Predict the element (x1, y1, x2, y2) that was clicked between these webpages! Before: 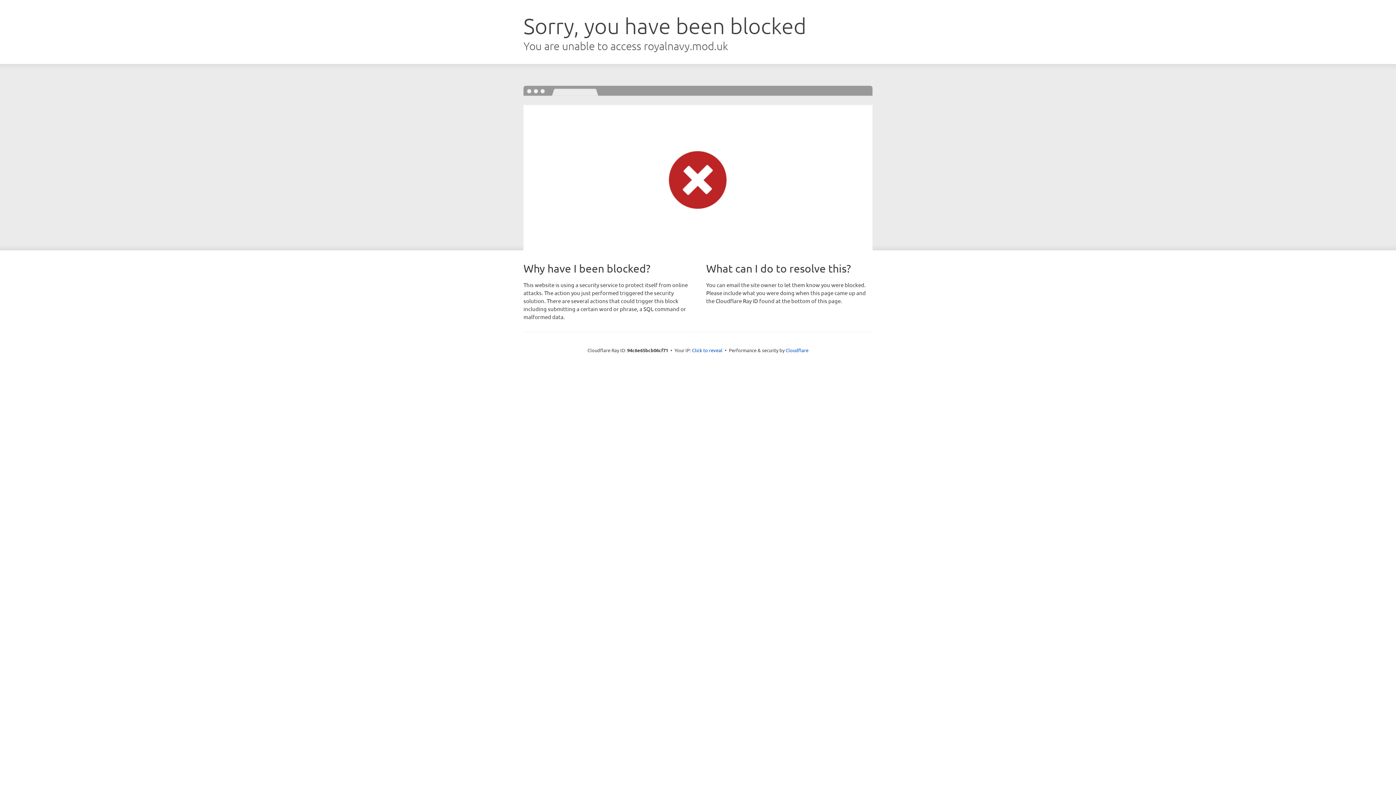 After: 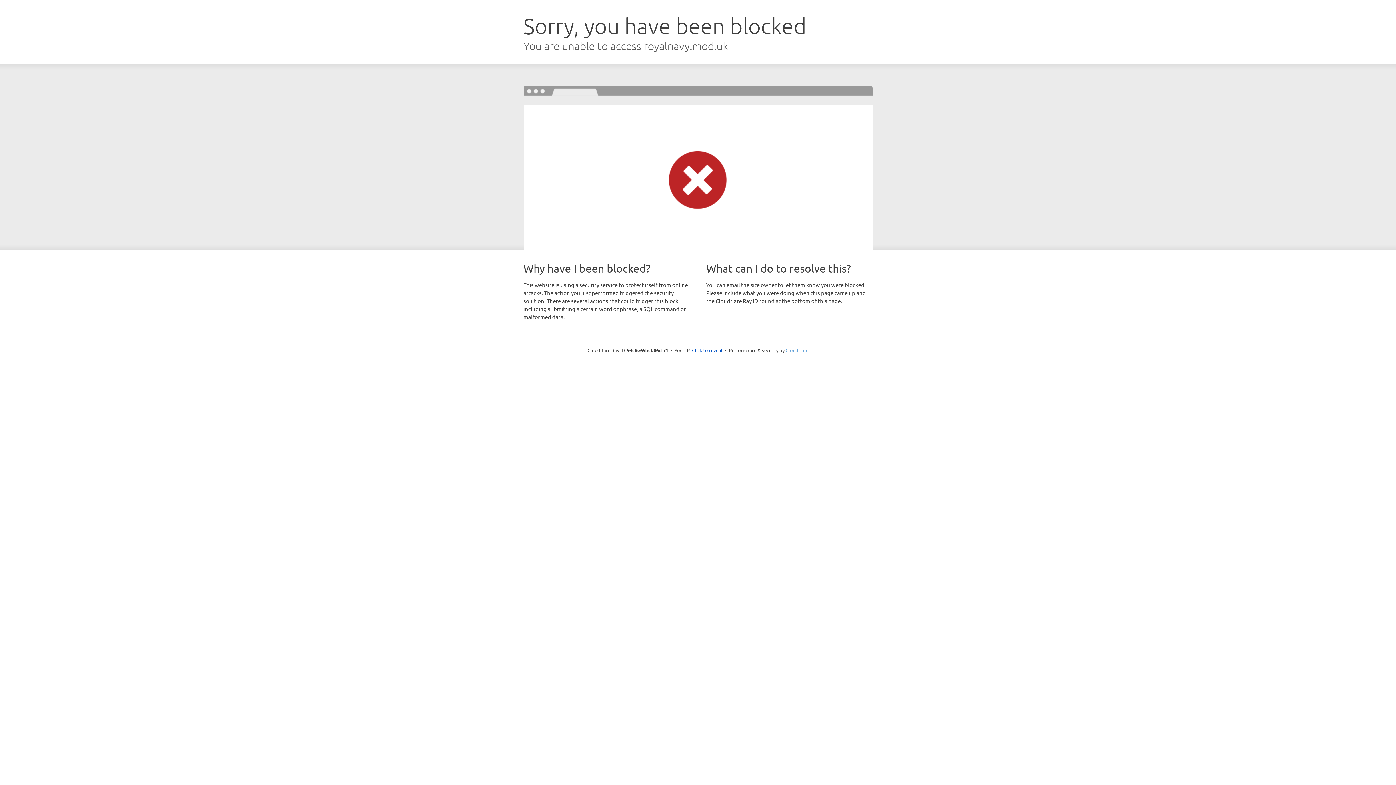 Action: label: Cloudflare bbox: (785, 347, 808, 353)